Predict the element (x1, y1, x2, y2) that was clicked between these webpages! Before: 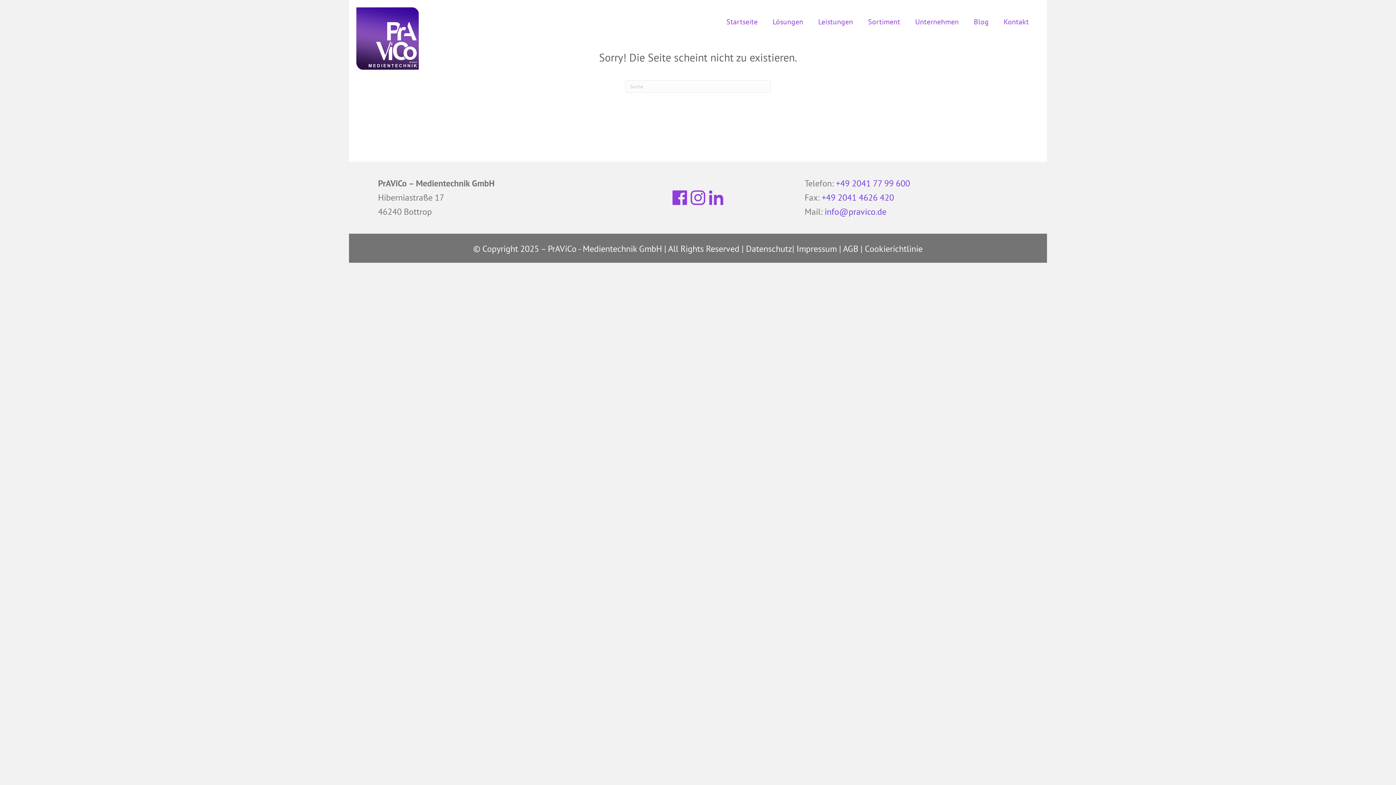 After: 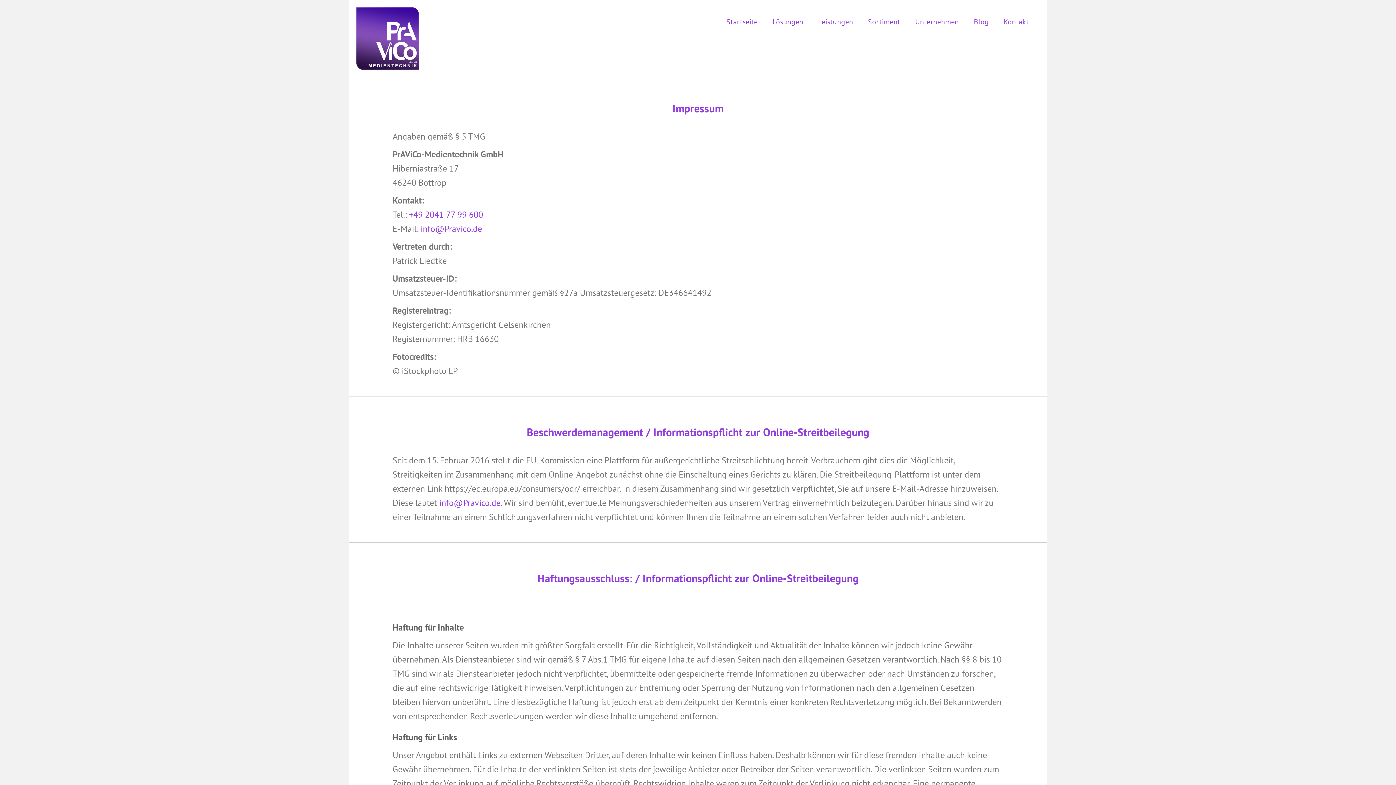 Action: bbox: (796, 243, 837, 254) label: Impressum